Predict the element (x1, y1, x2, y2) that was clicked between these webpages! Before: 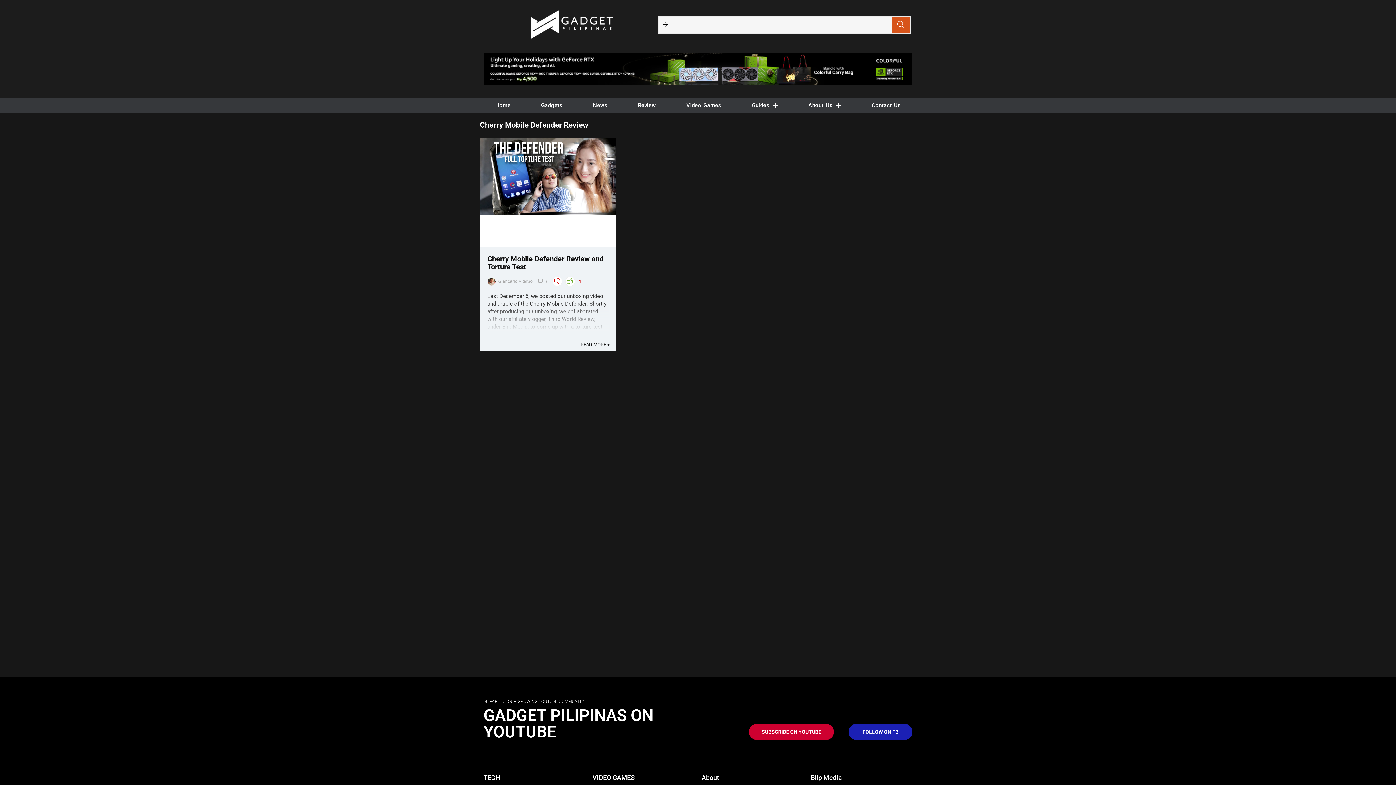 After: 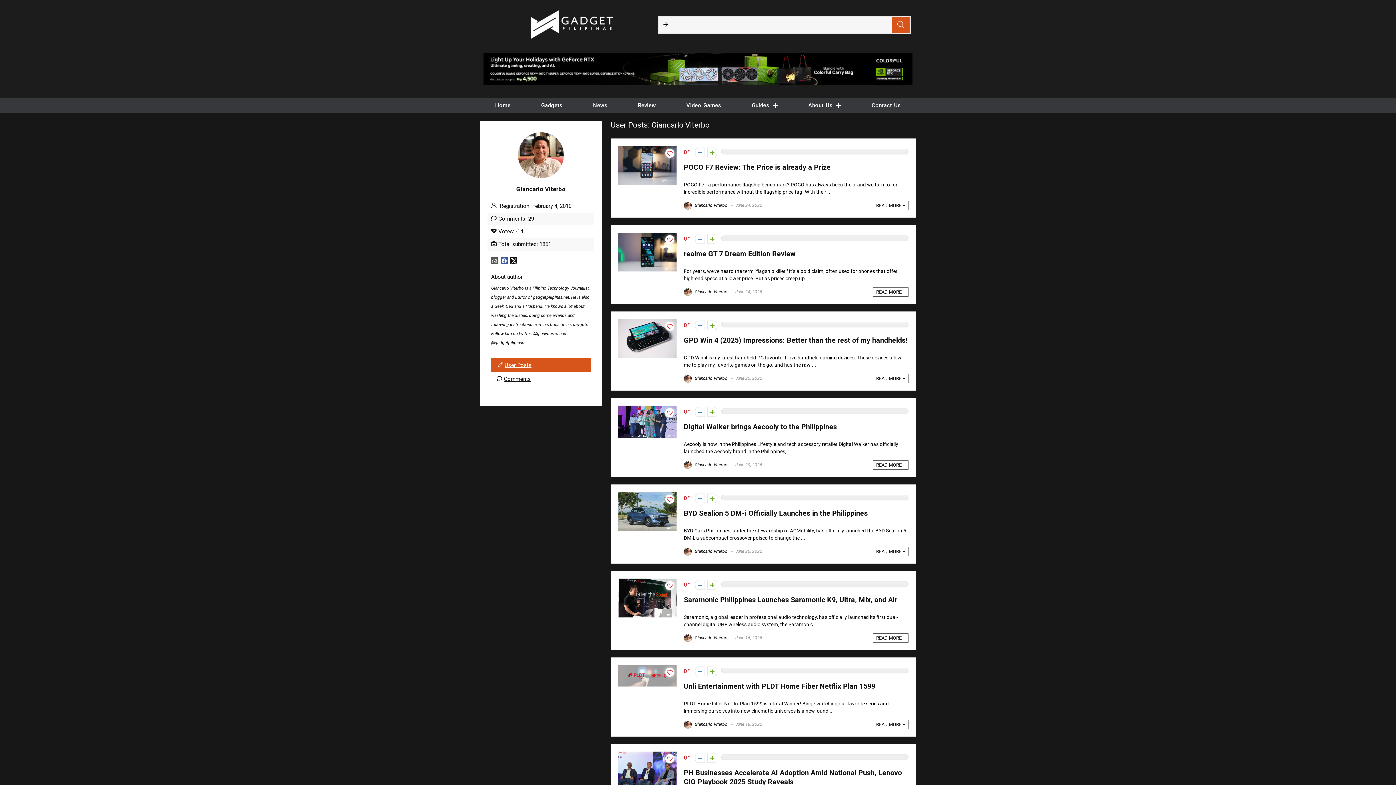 Action: label: Giancarlo Viterbo bbox: (487, 278, 532, 284)